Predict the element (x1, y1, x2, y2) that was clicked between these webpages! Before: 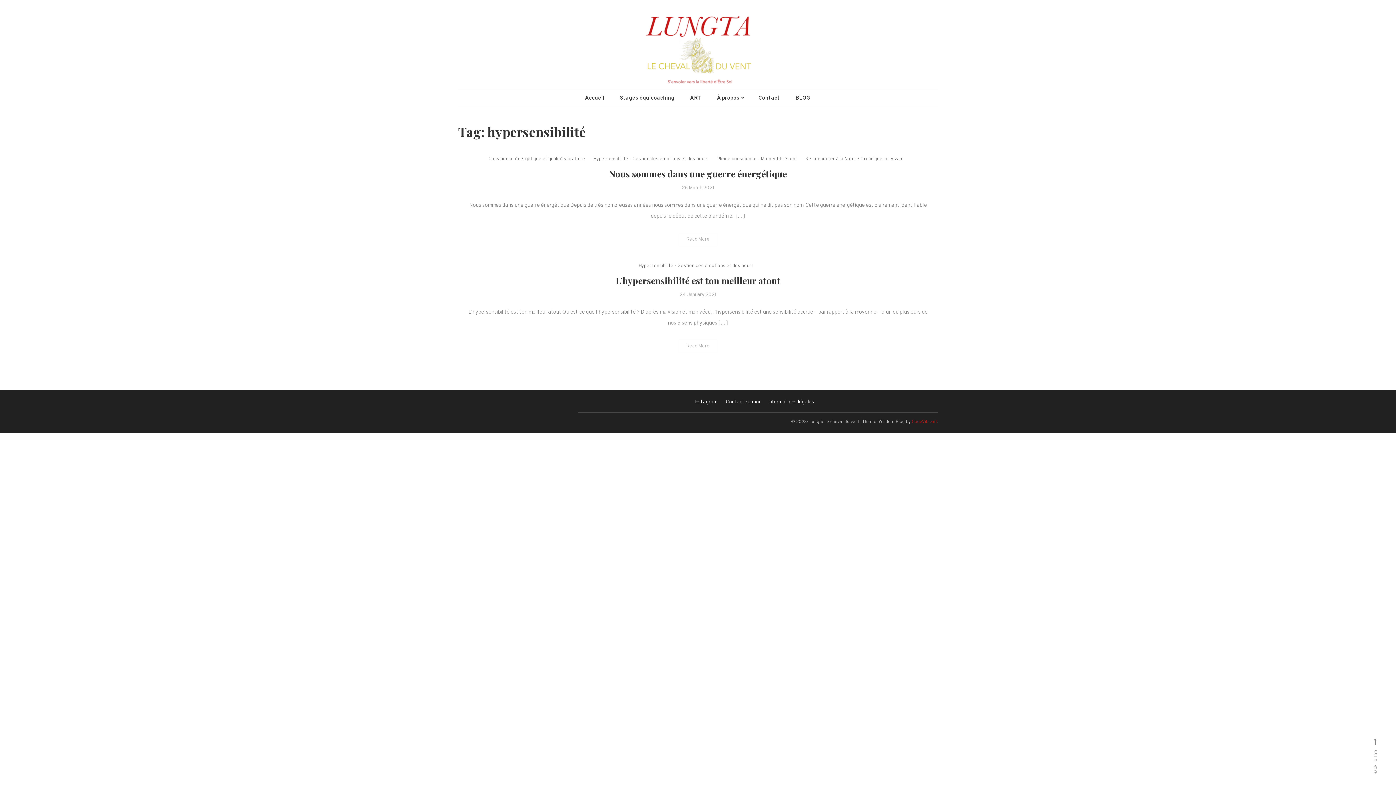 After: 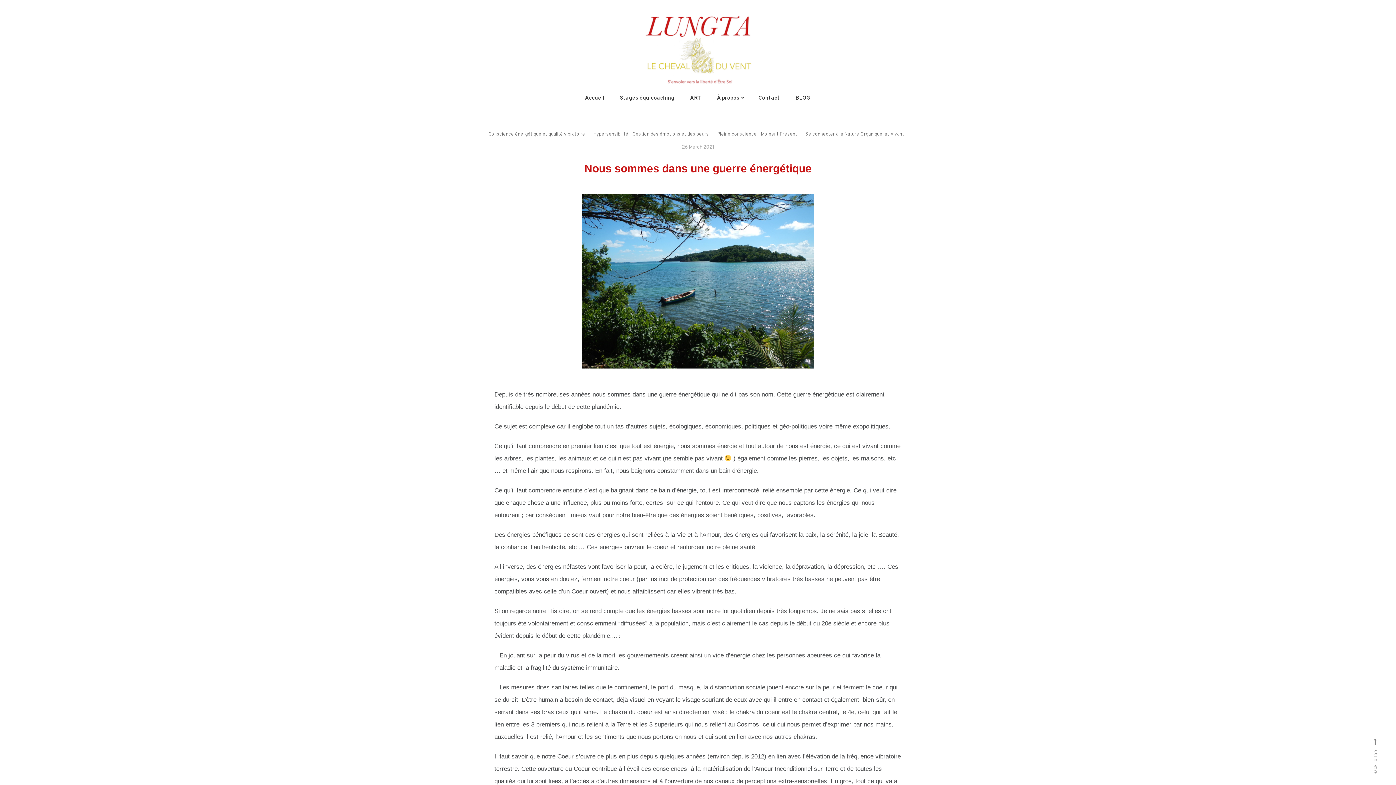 Action: label: 26 March 2021 bbox: (682, 185, 714, 191)